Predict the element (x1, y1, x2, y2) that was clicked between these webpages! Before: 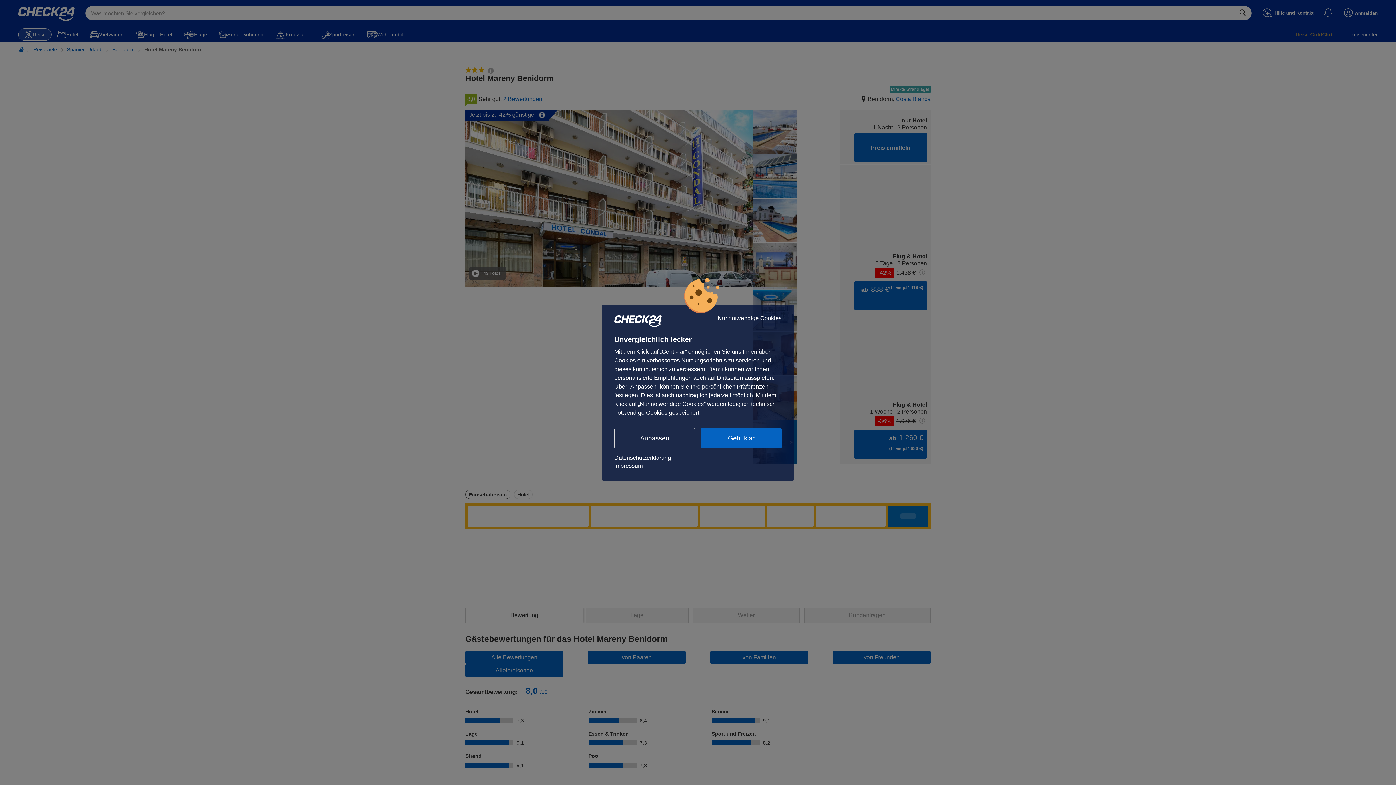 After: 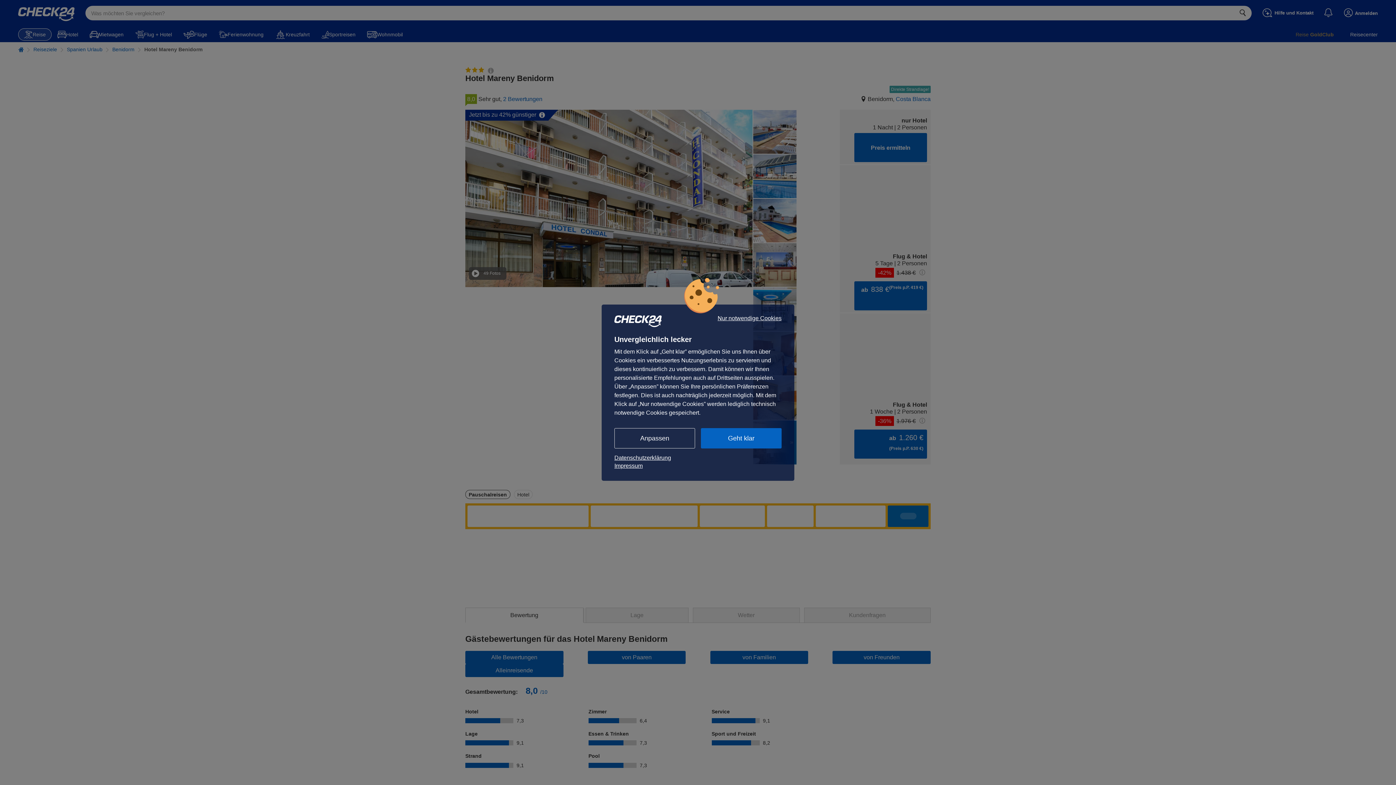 Action: bbox: (614, 462, 781, 470) label: Impressum